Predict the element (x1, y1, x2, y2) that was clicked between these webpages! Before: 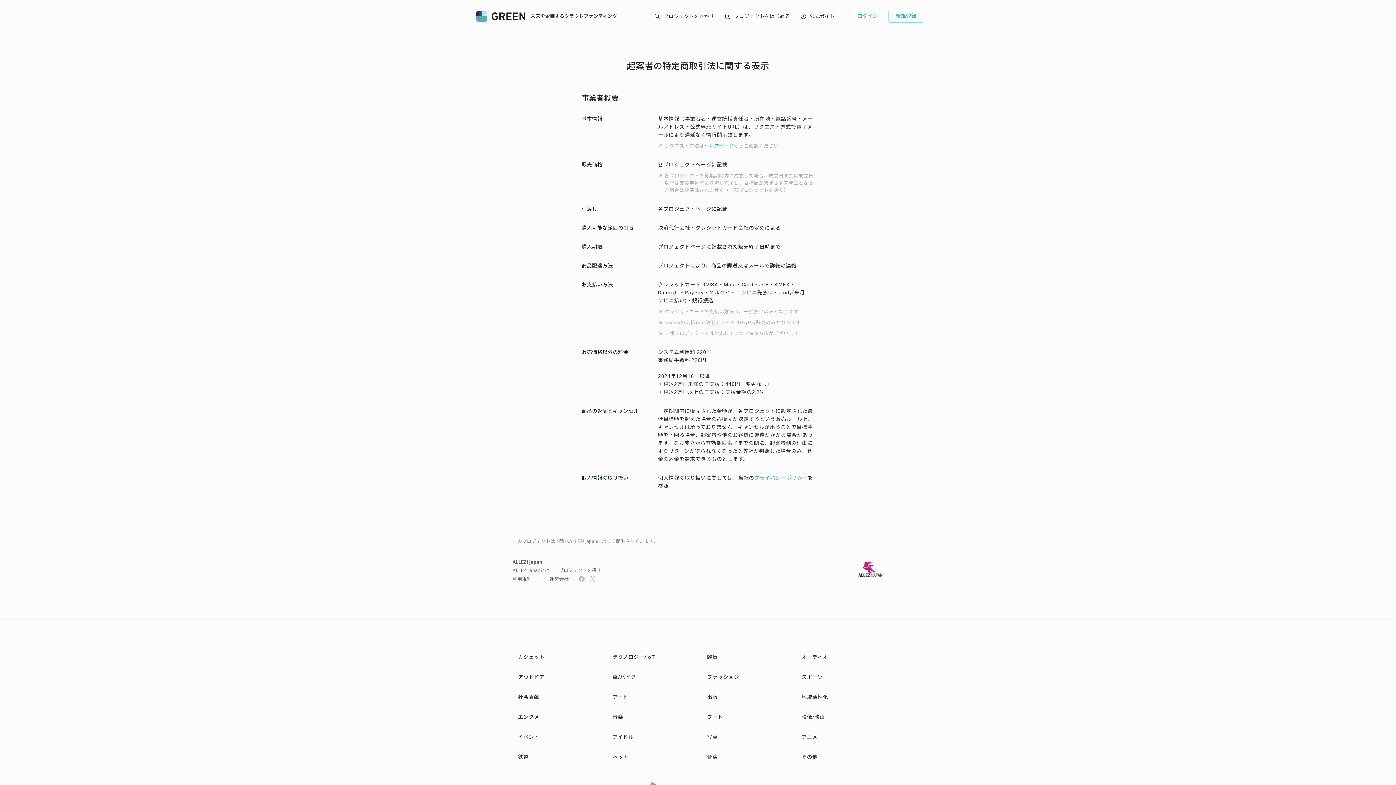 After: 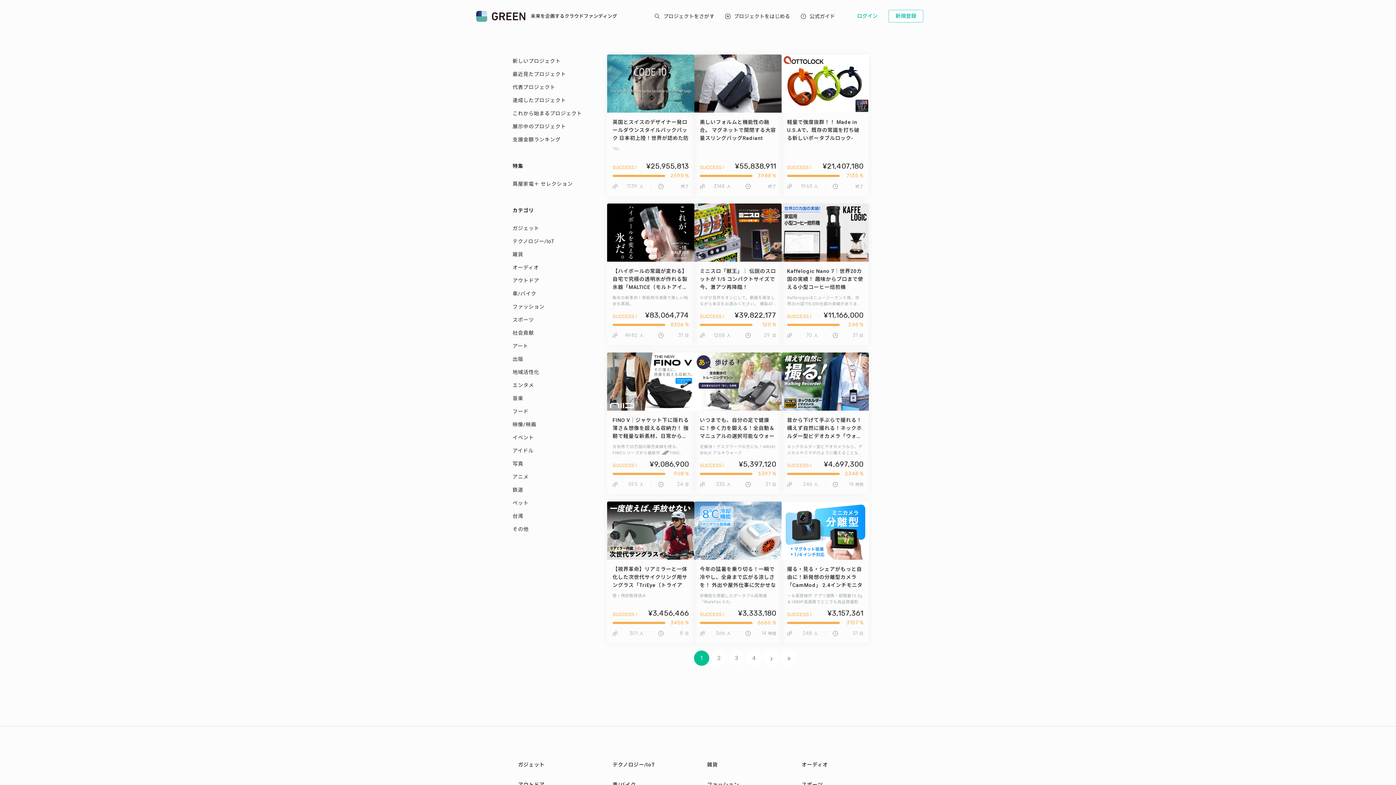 Action: label: 雑貨 bbox: (701, 648, 789, 666)